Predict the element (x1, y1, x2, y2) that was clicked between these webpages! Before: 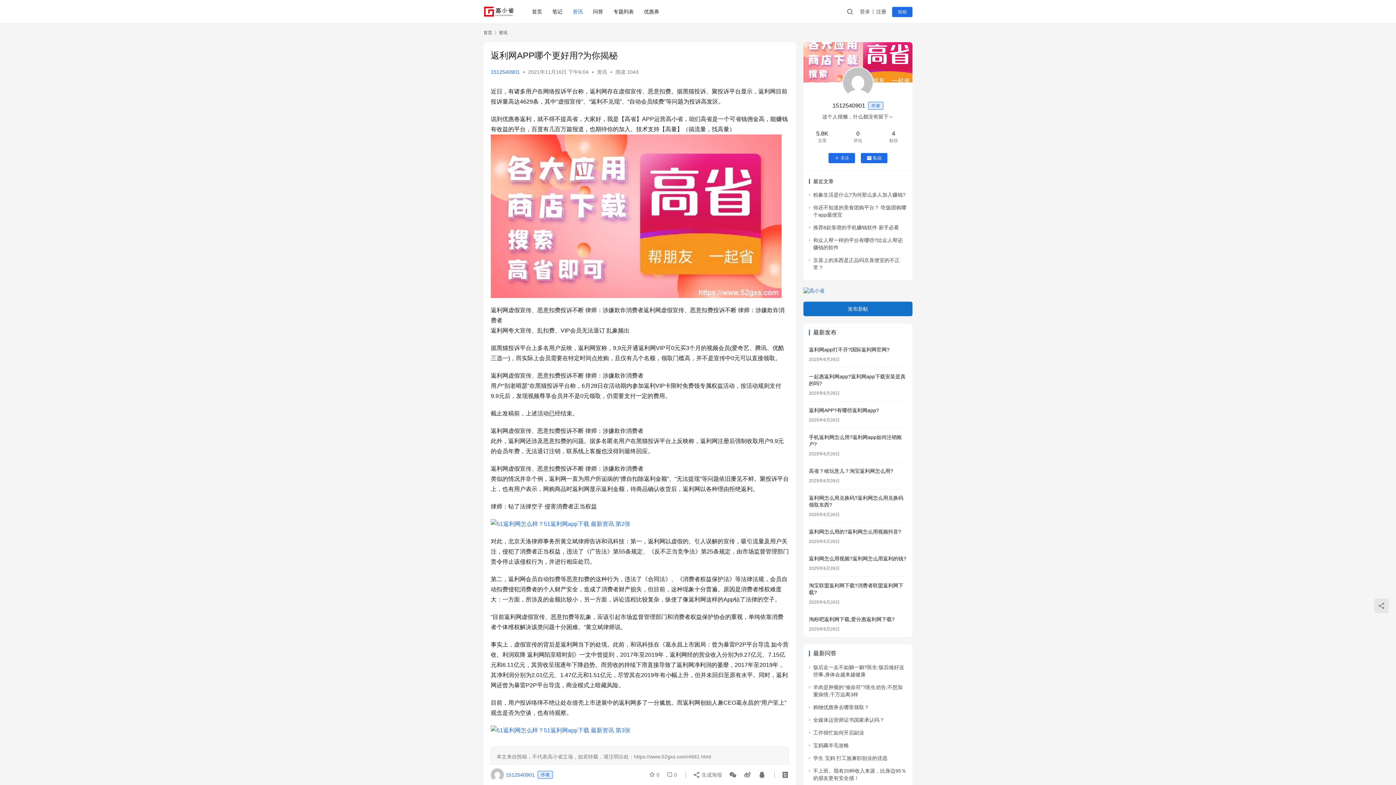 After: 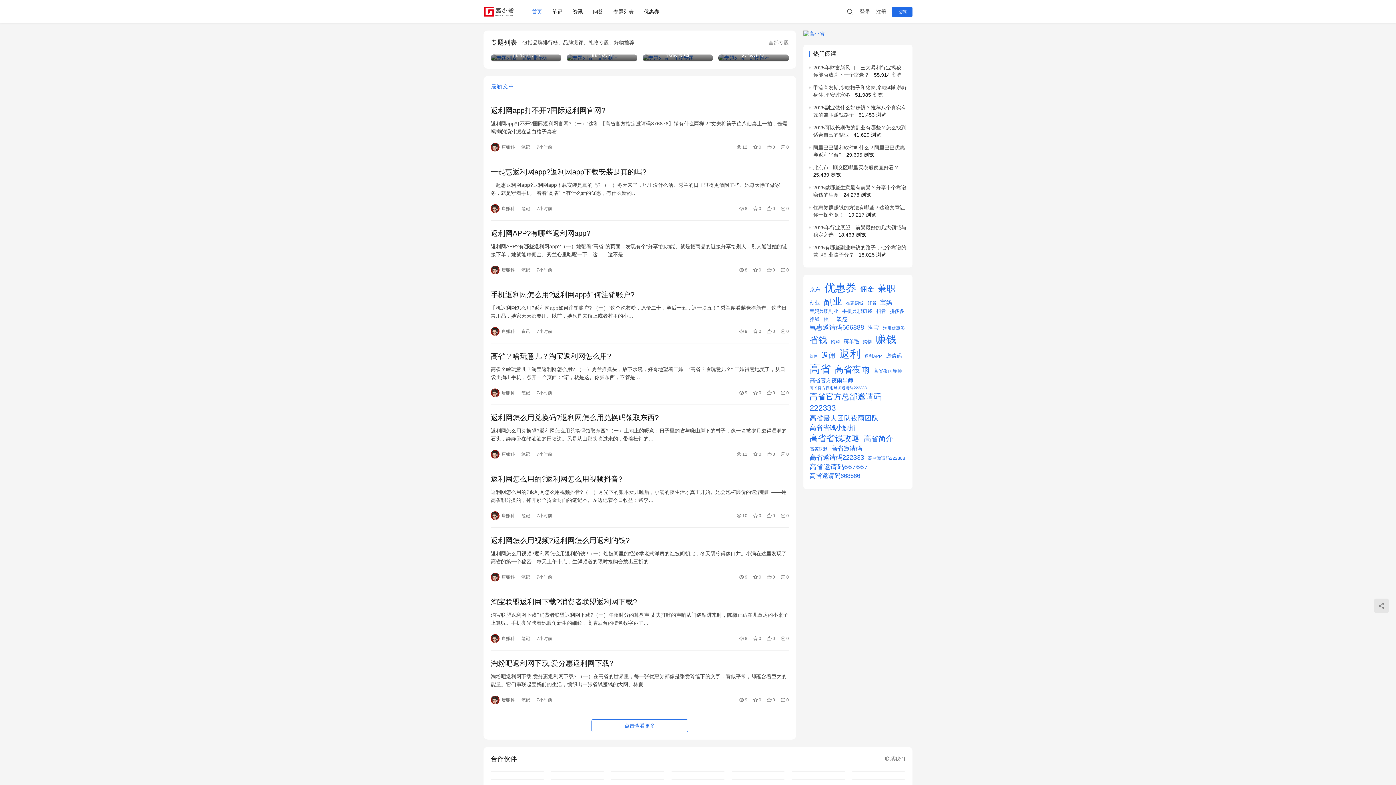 Action: bbox: (483, 6, 514, 17)